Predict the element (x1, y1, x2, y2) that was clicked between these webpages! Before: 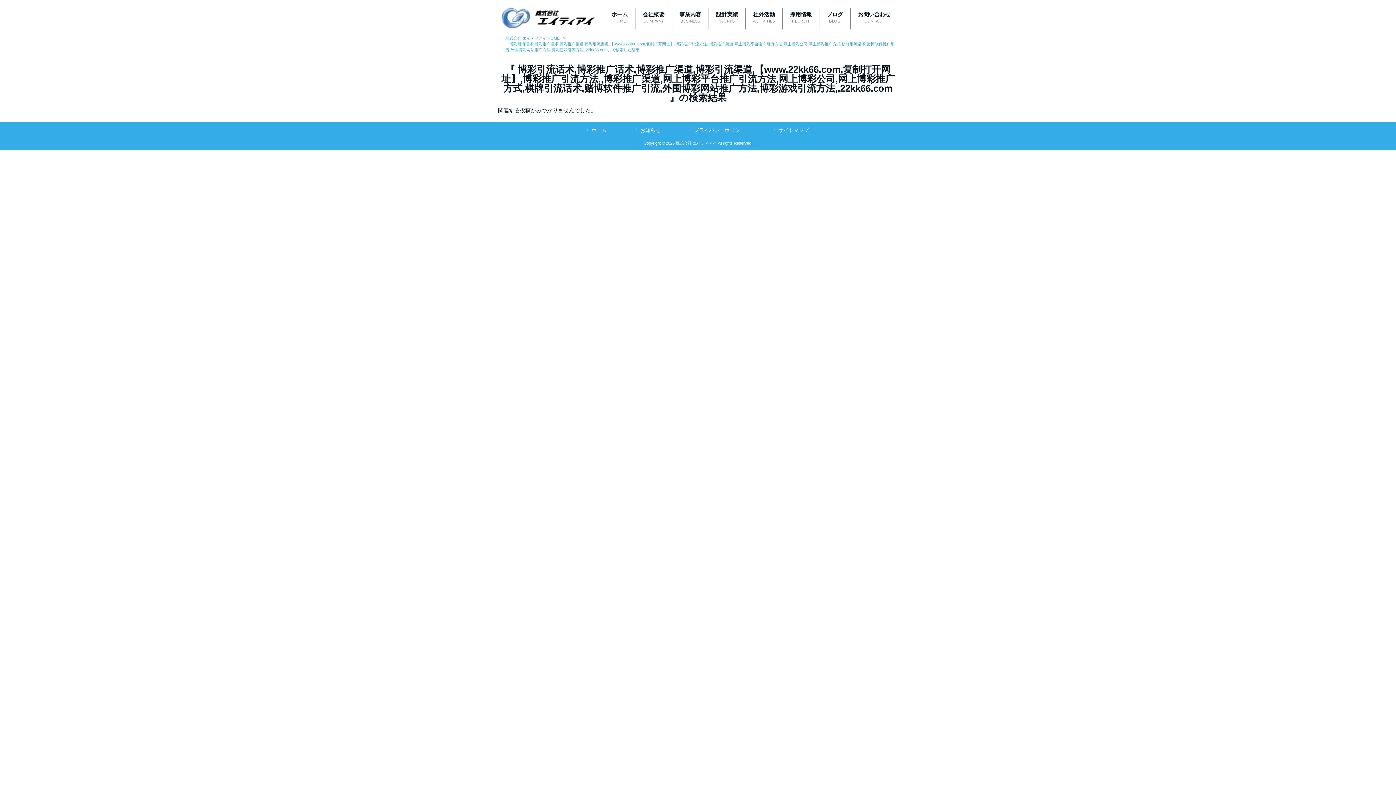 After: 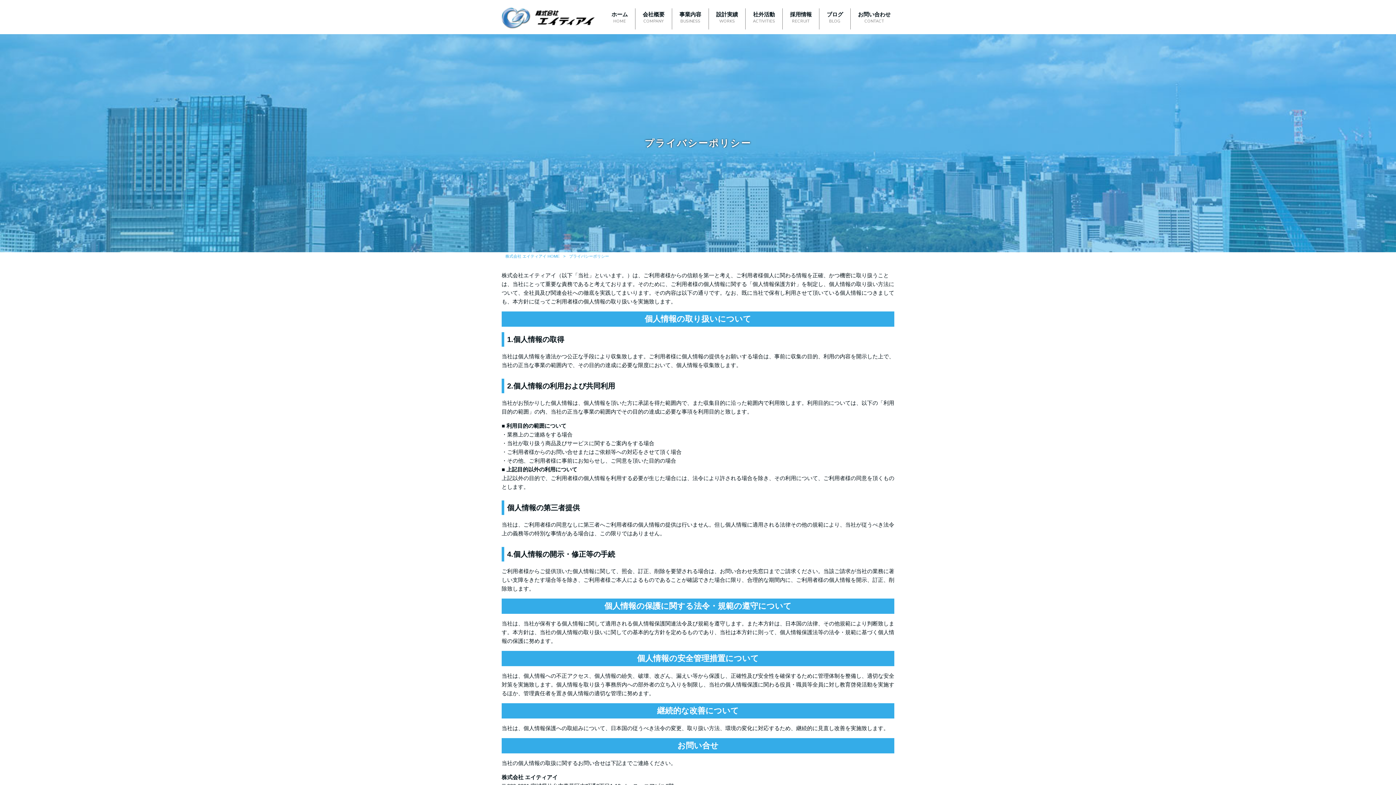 Action: bbox: (689, 126, 745, 134) label: プライバシーポリシー